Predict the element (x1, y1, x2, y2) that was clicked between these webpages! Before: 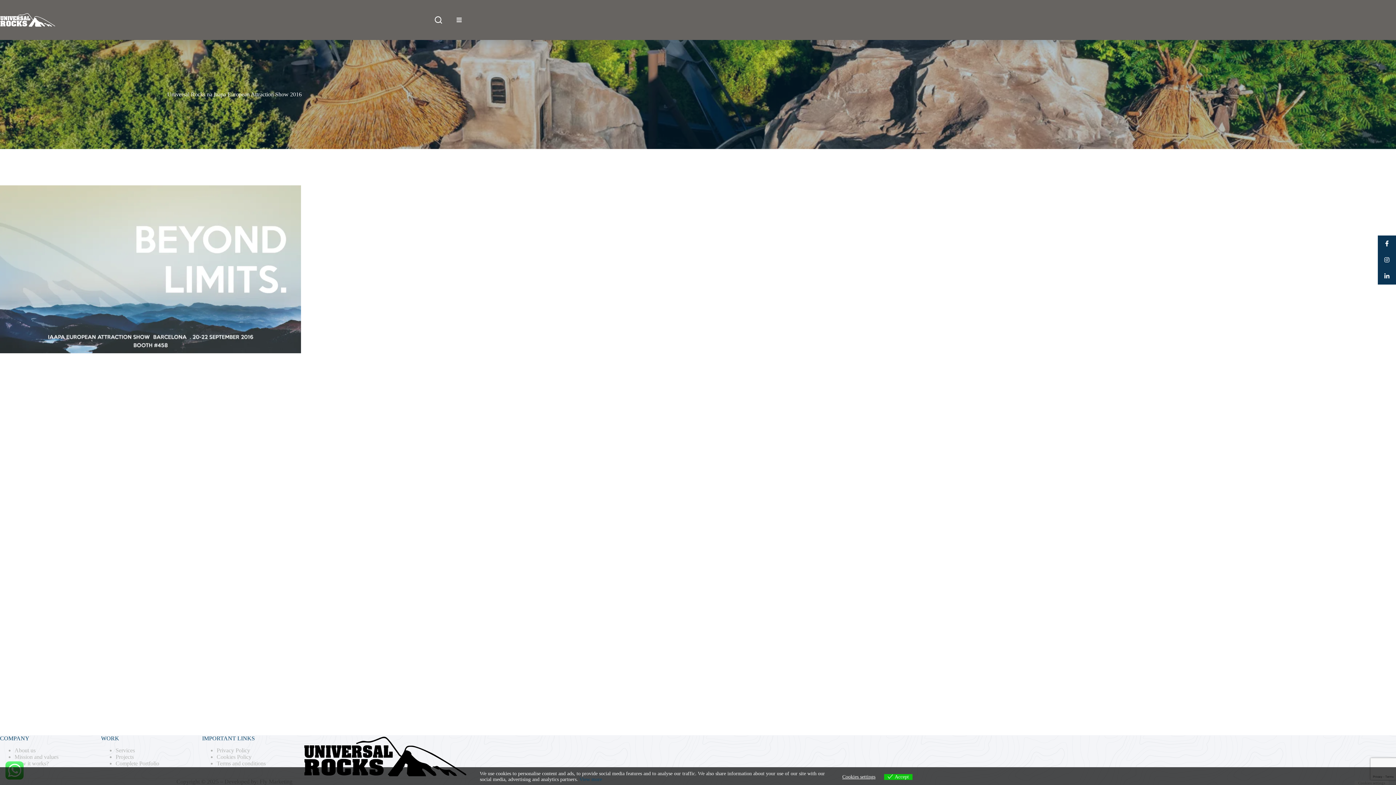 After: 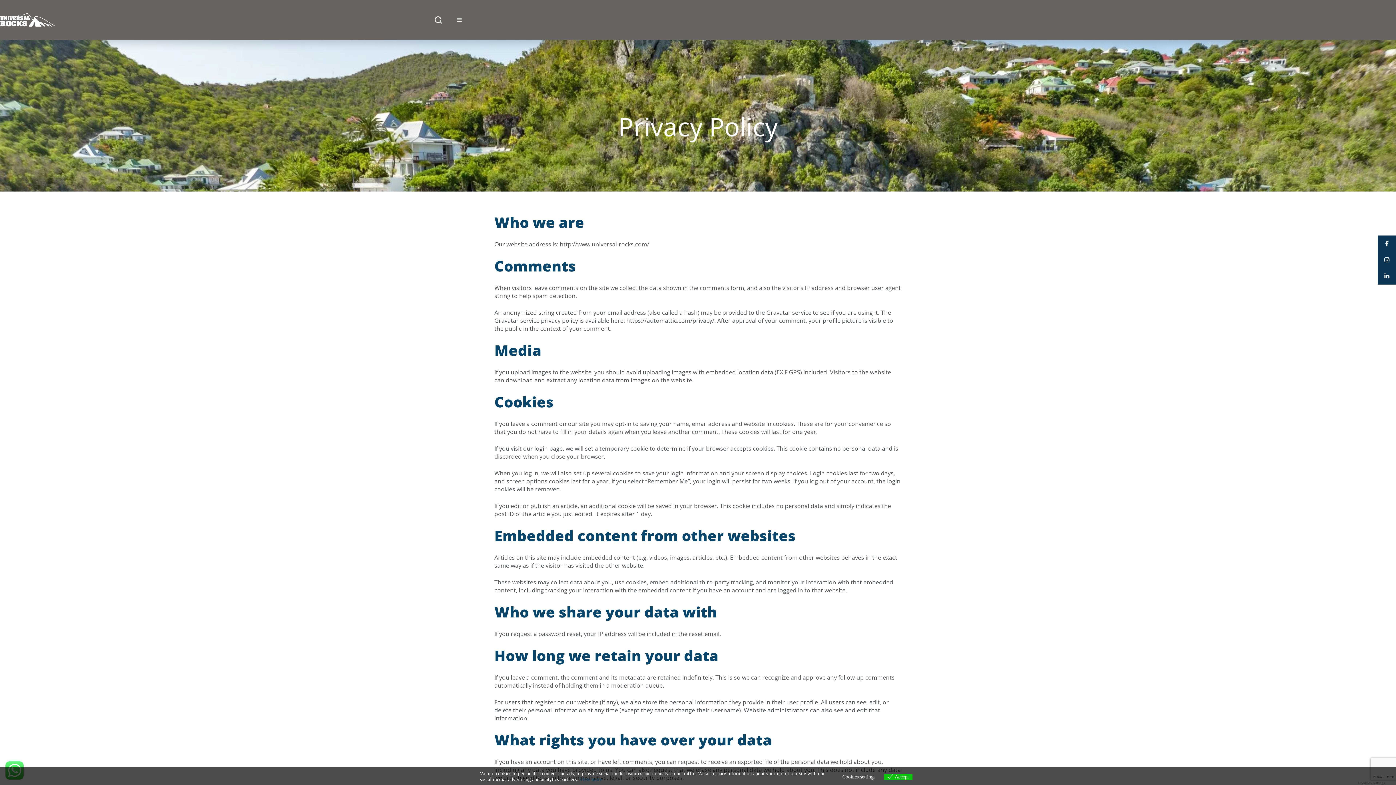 Action: bbox: (216, 760, 265, 766) label: Terms and conditions